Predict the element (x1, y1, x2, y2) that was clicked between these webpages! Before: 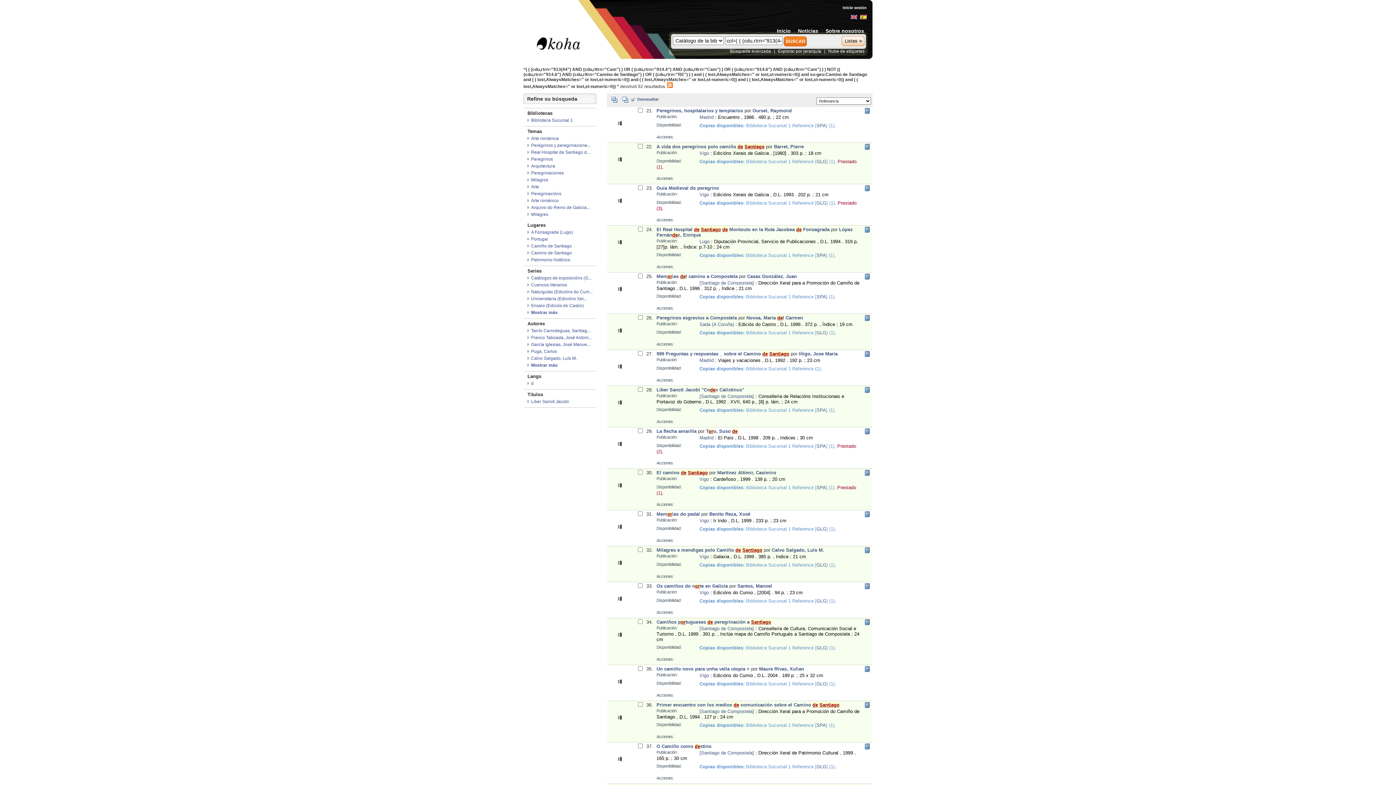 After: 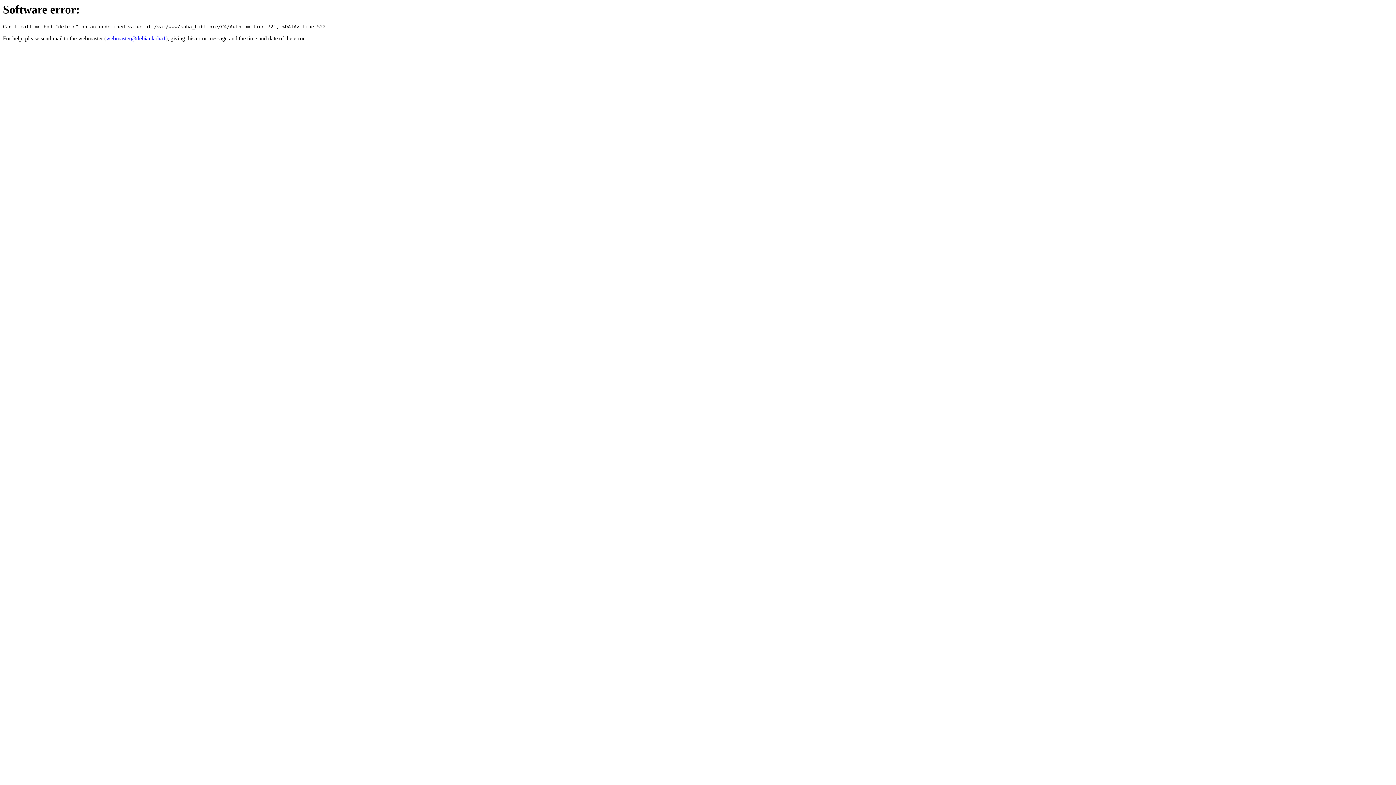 Action: bbox: (699, 626, 754, 631) label: [Santiago de Compostela]